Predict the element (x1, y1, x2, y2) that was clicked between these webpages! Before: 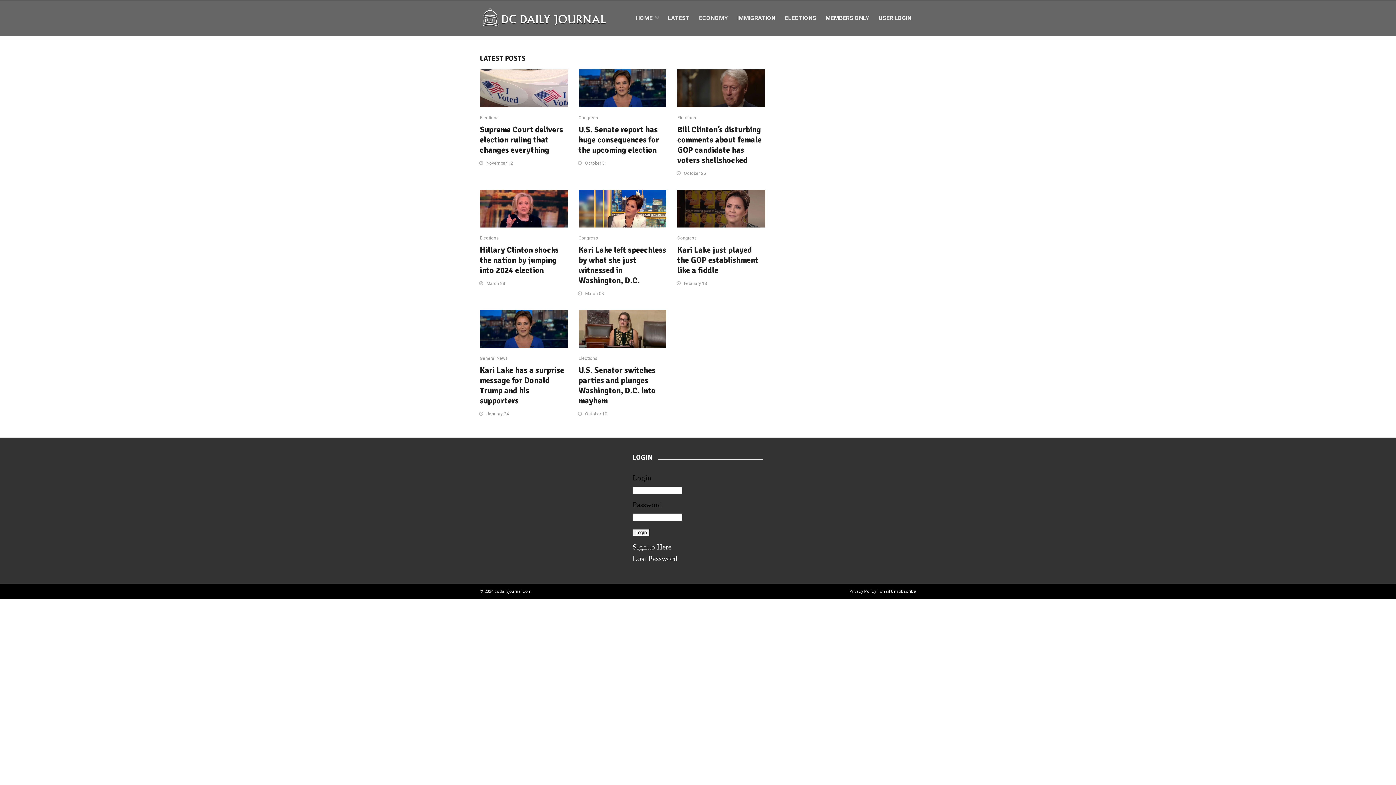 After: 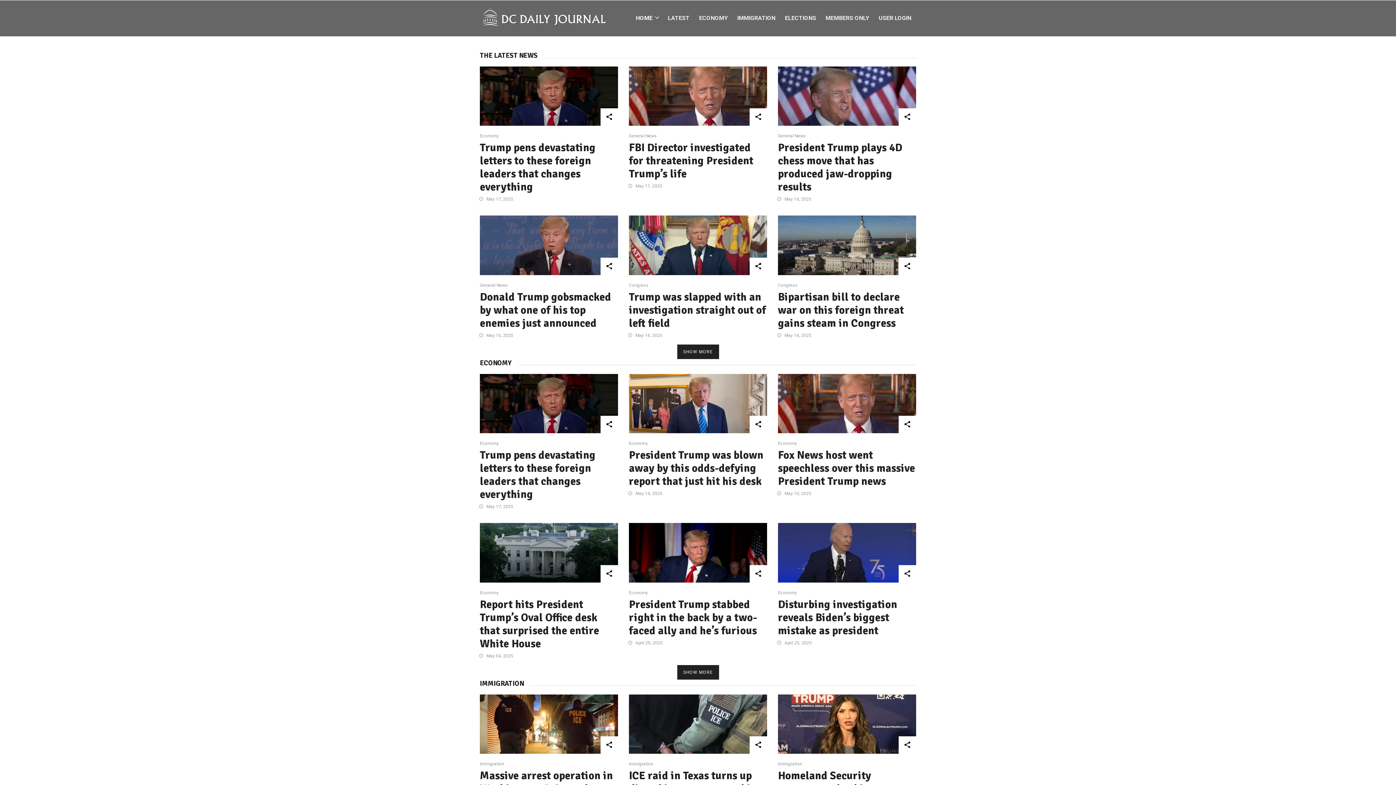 Action: bbox: (480, 0, 608, 75)